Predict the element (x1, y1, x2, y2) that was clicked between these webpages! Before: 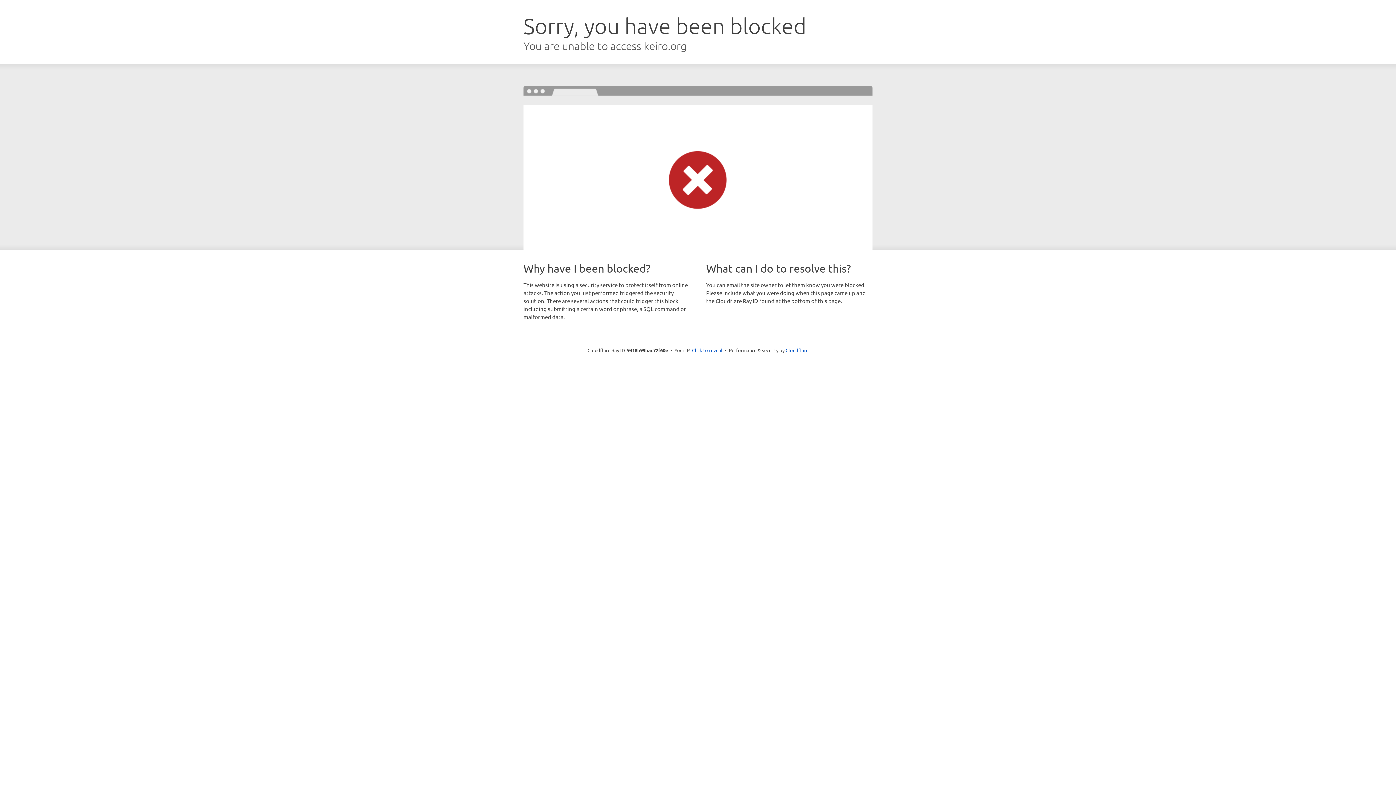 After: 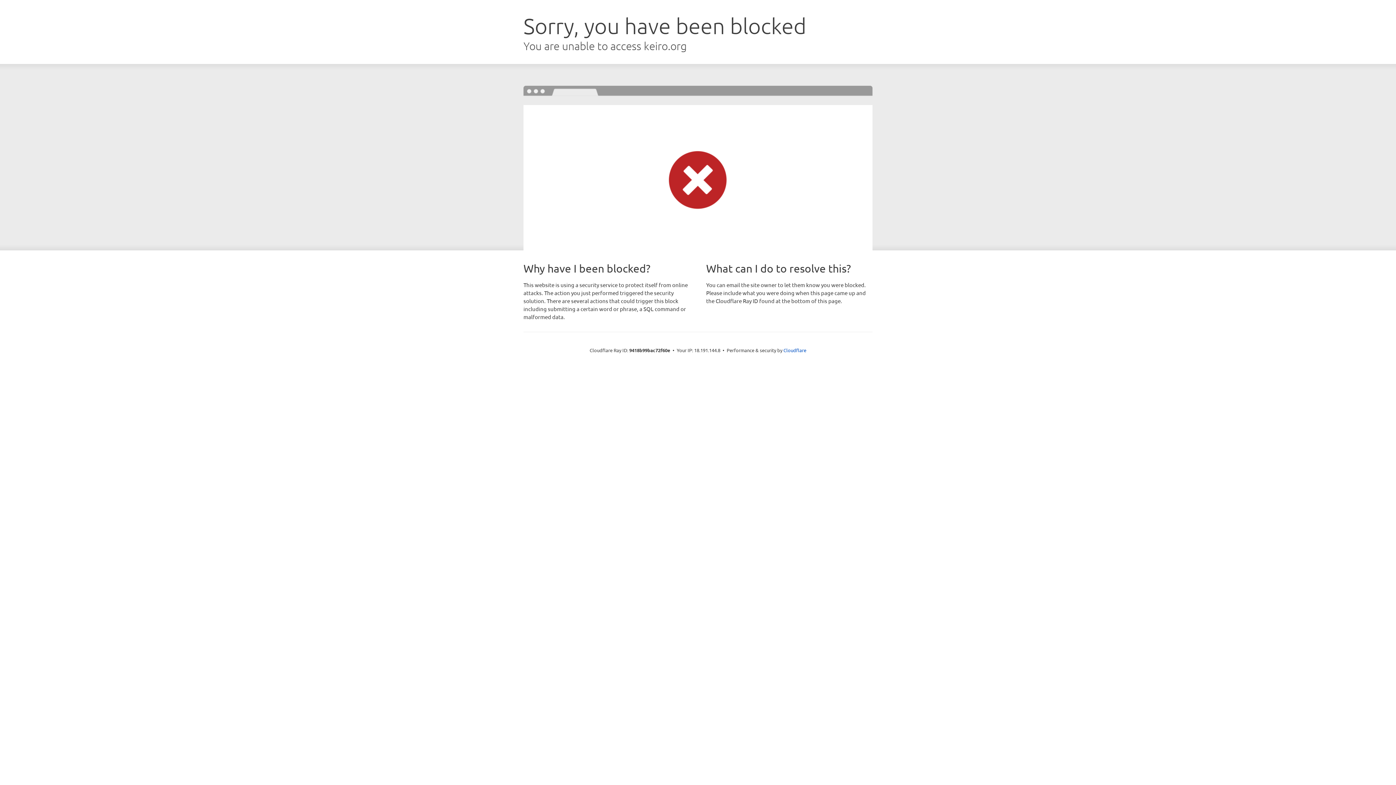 Action: label: Click to reveal bbox: (692, 346, 722, 353)